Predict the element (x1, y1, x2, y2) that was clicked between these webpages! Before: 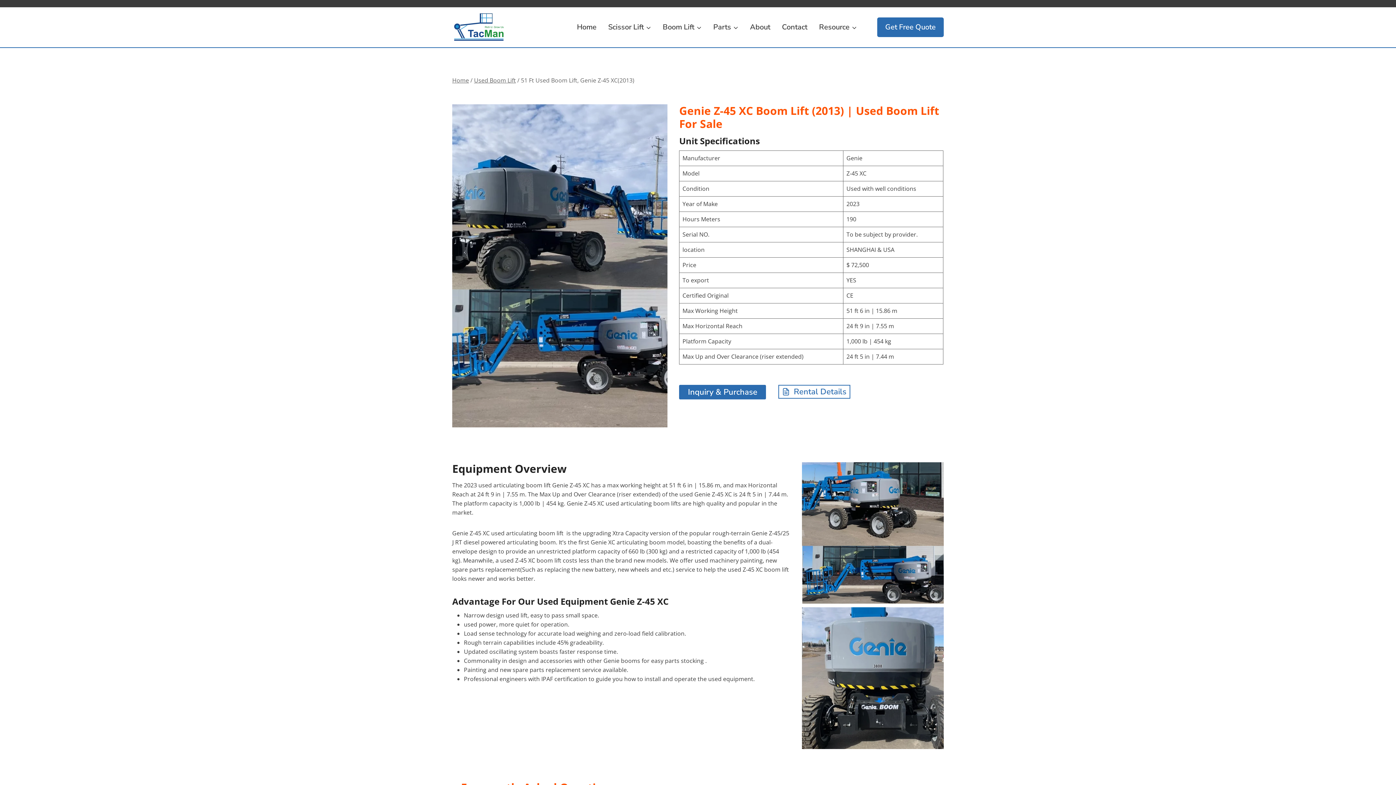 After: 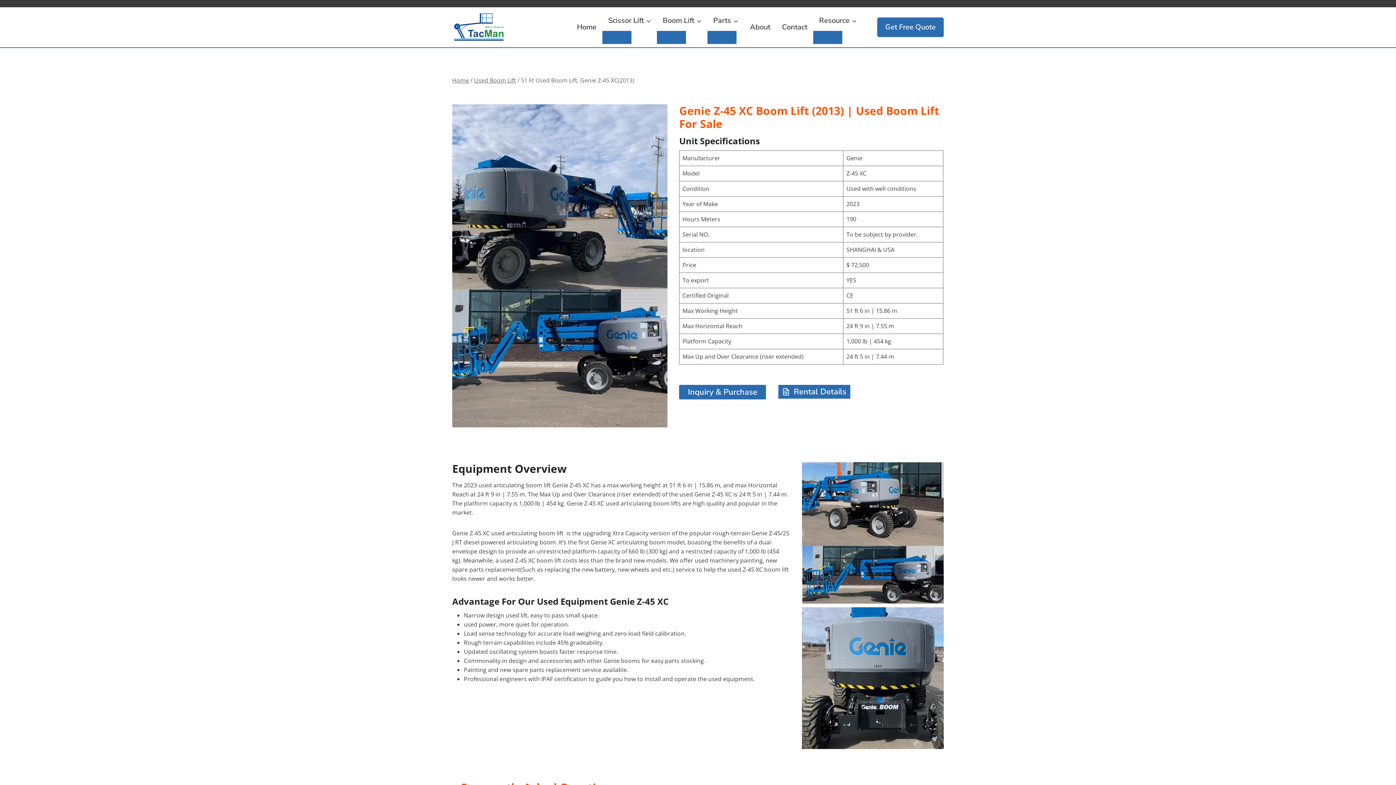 Action: bbox: (778, 385, 850, 398) label: Rental Details